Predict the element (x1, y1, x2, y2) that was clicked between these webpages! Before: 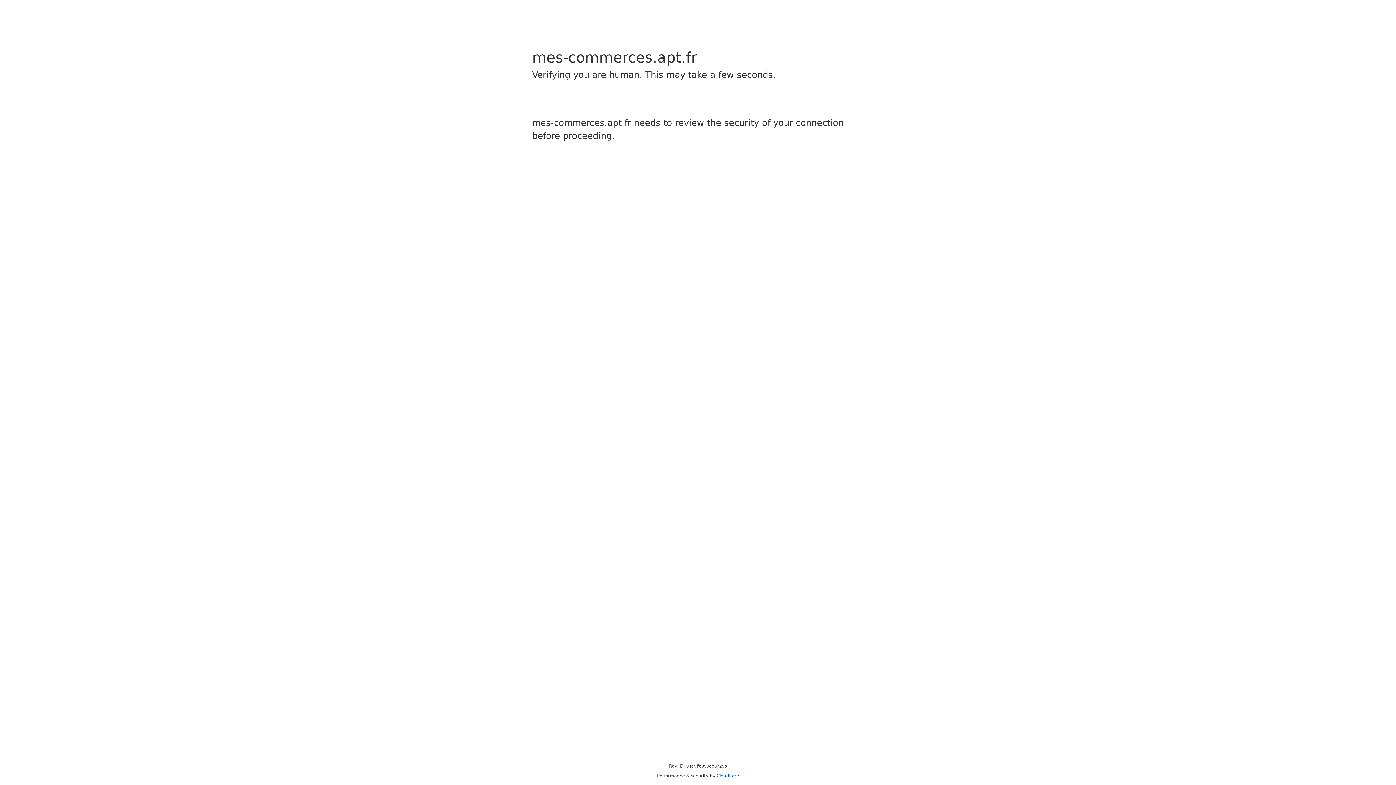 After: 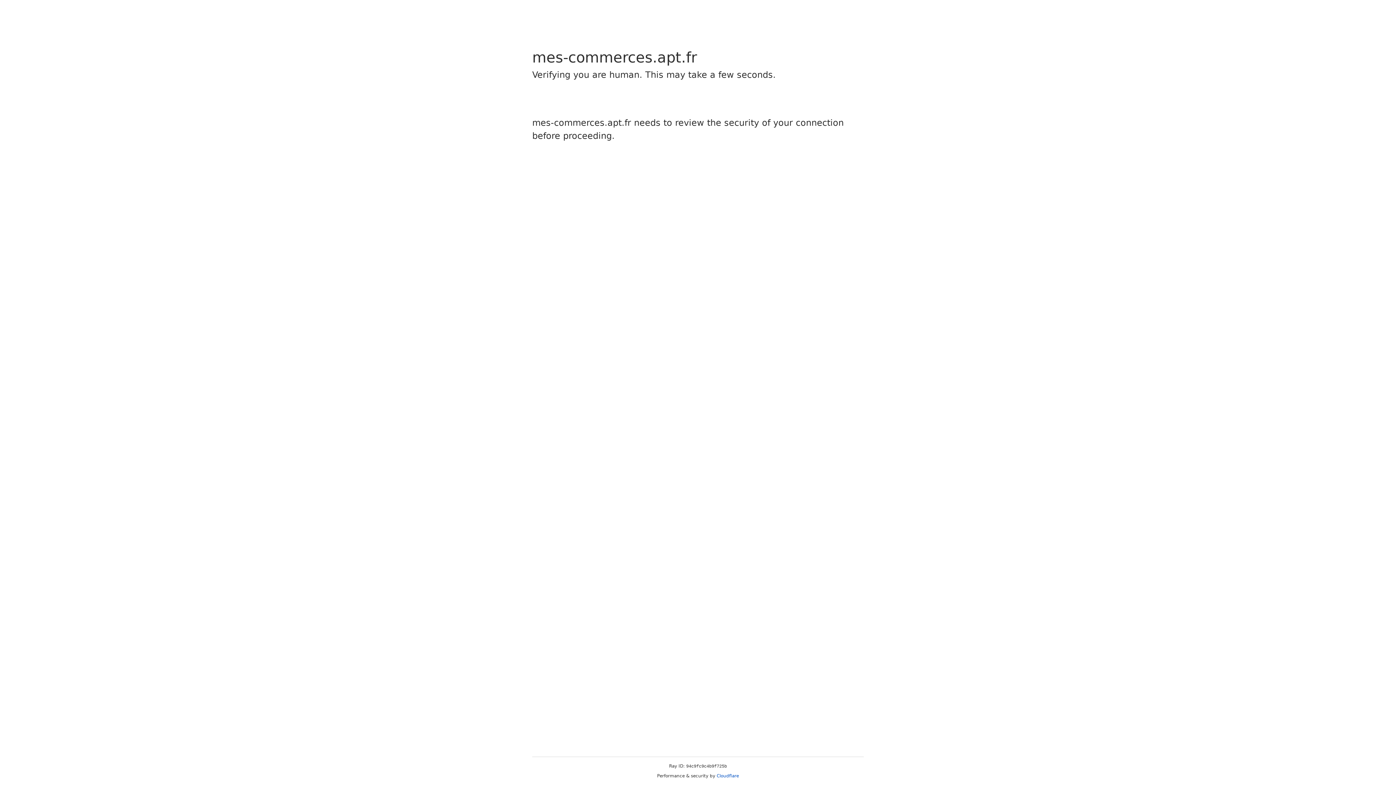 Action: bbox: (716, 773, 739, 778) label: Cloudflare